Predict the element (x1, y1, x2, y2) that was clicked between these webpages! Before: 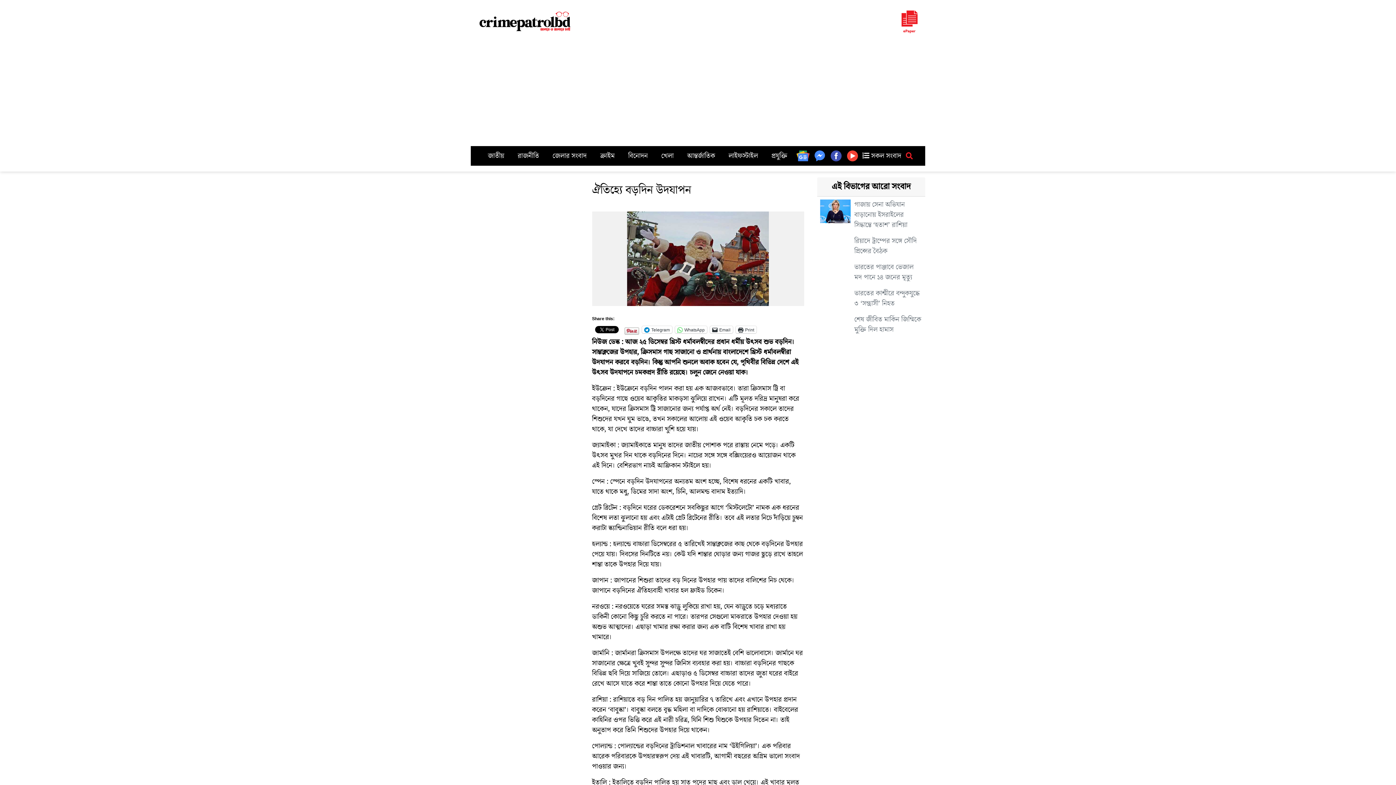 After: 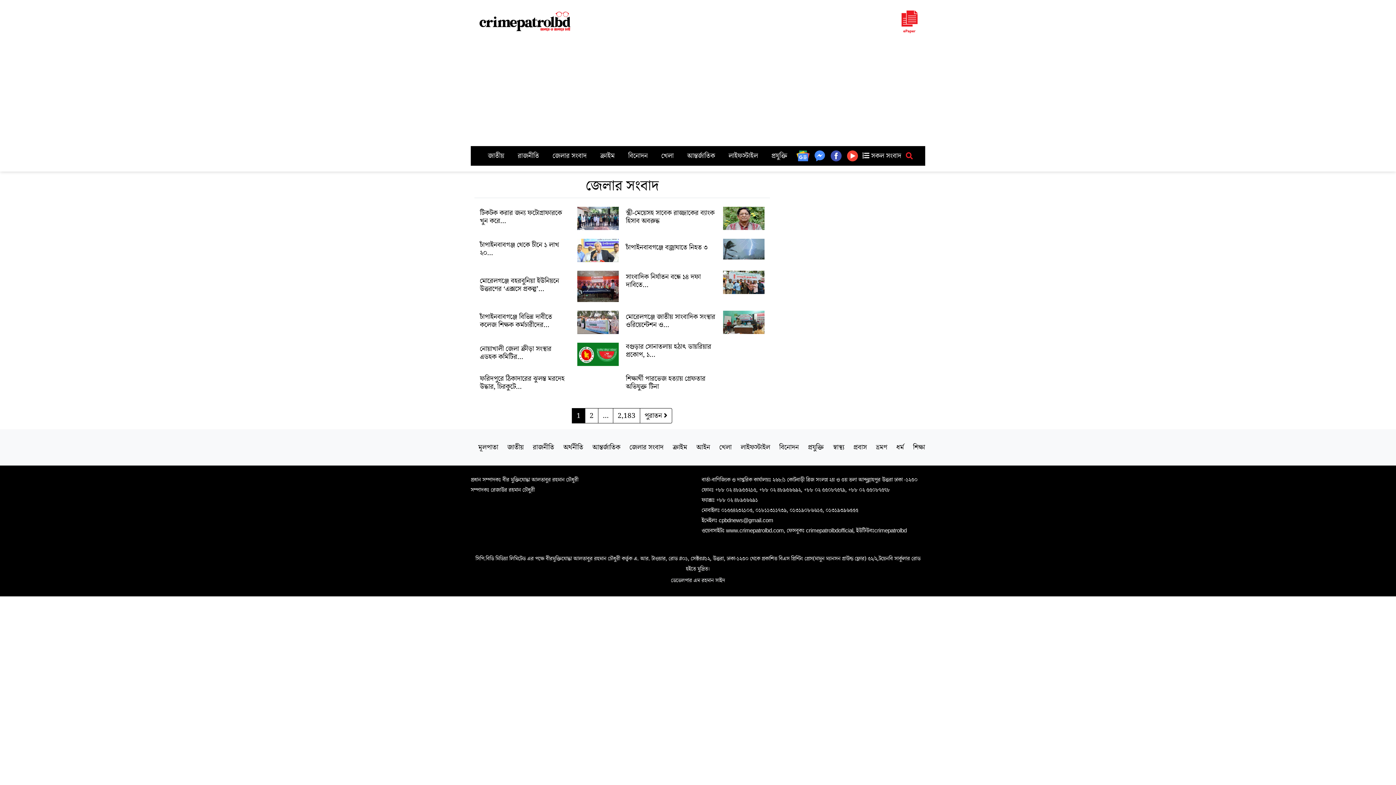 Action: label: জেলার সংবাদ bbox: (546, 146, 592, 165)